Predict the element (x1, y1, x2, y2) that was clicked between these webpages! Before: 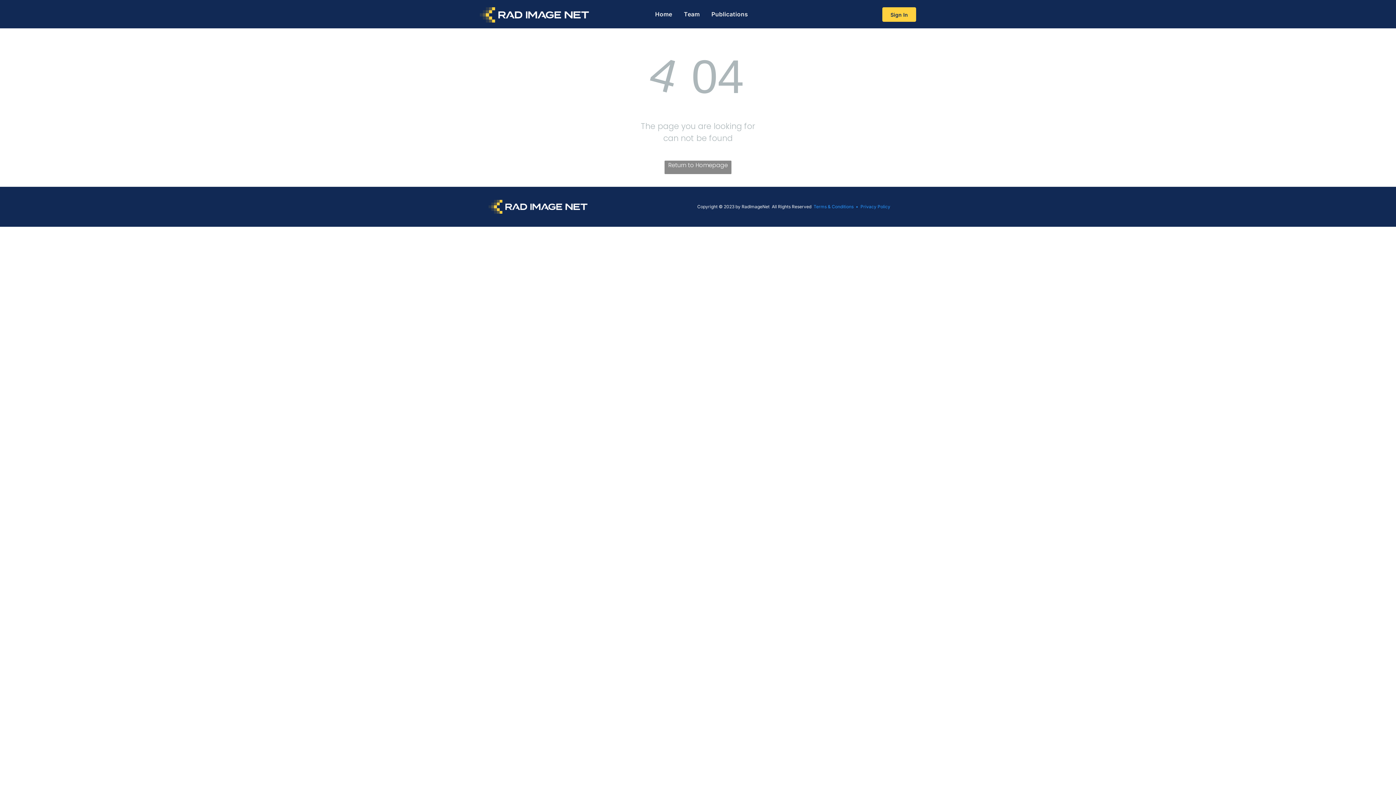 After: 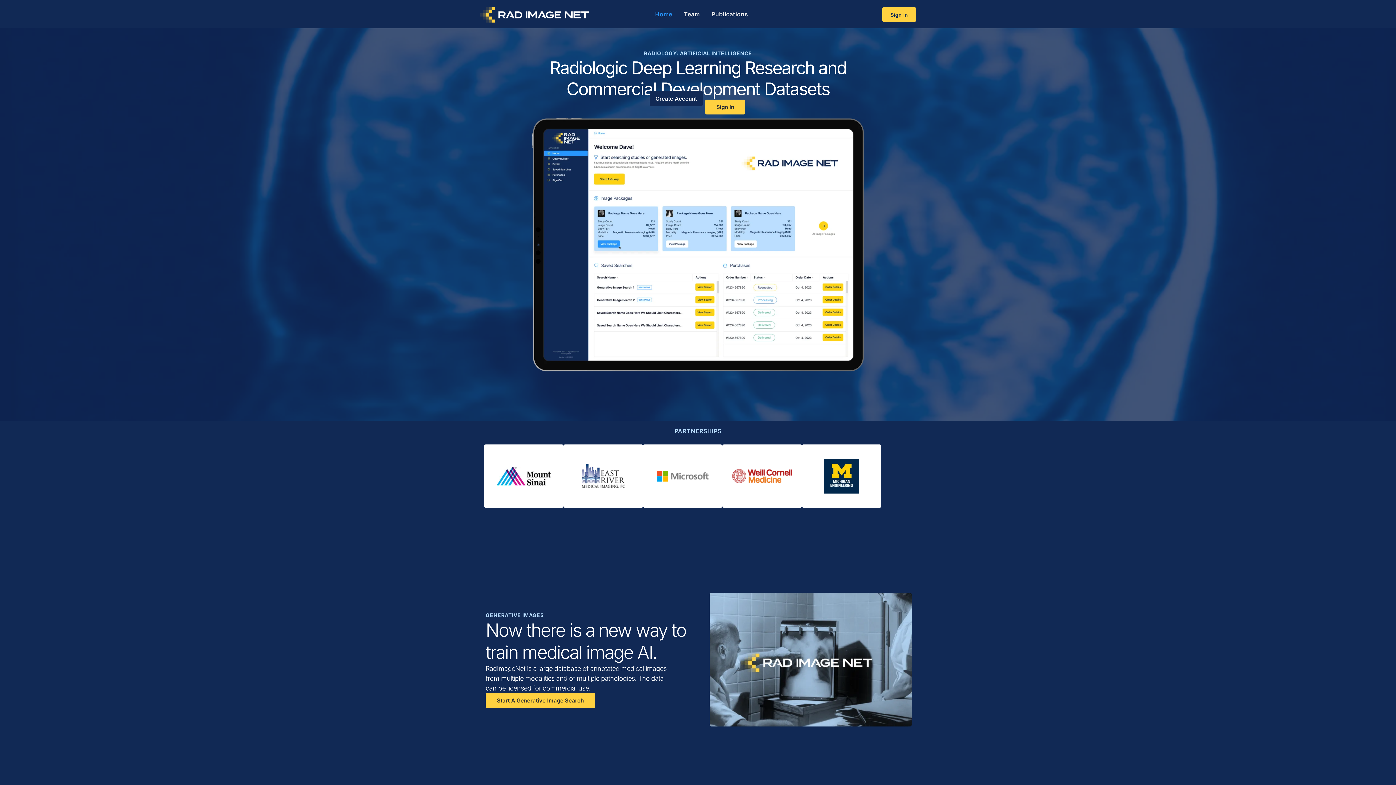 Action: label: Home bbox: (649, 10, 678, 17)